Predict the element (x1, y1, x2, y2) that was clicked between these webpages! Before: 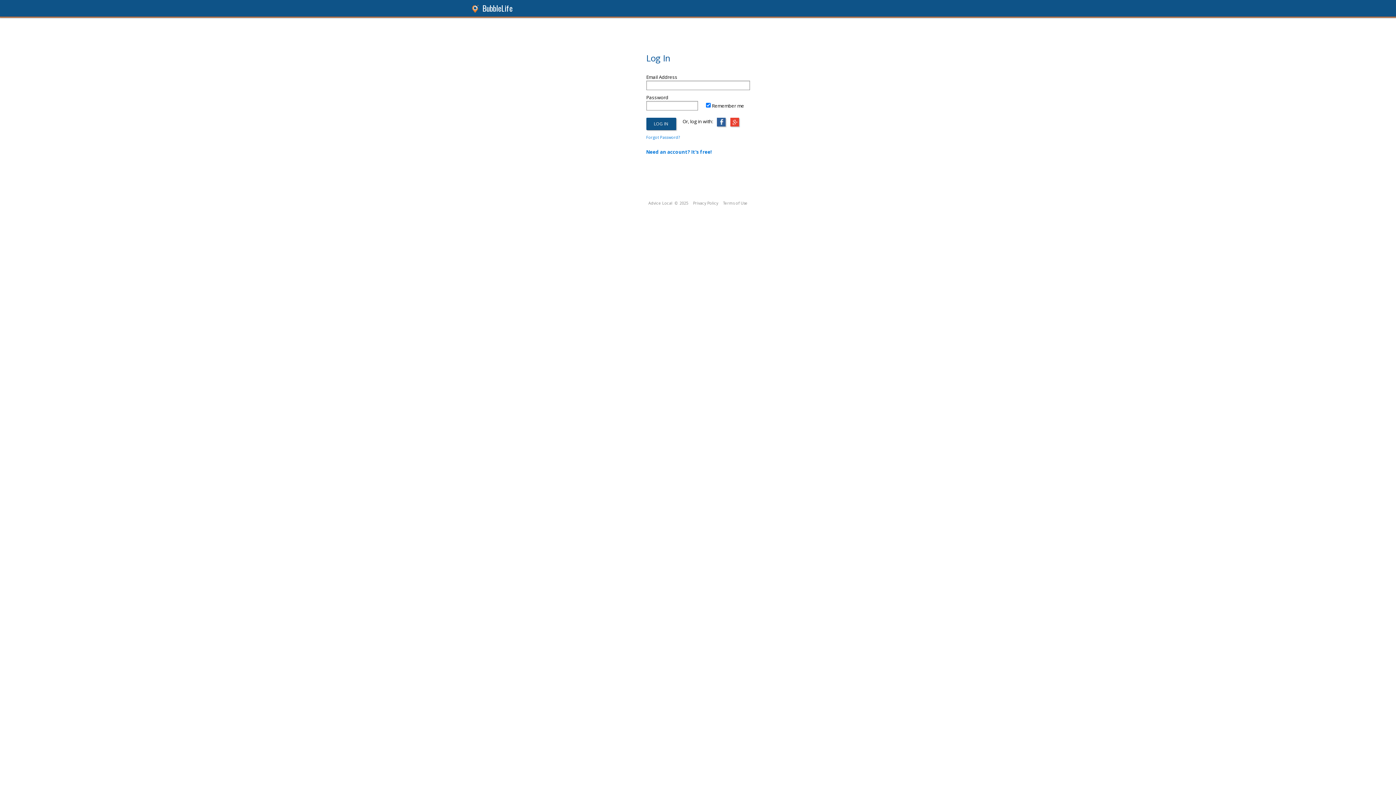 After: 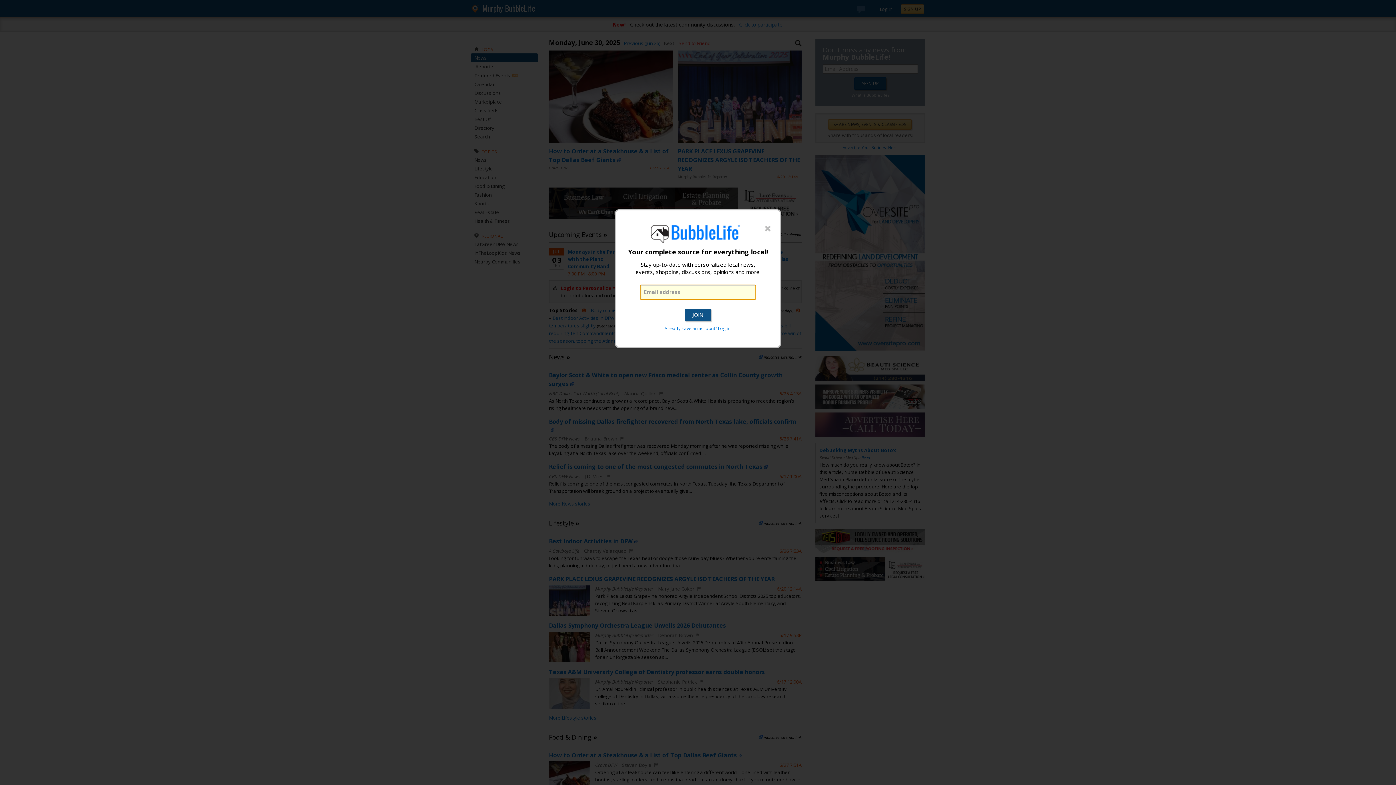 Action: label: BubbleLife bbox: (482, 2, 512, 13)